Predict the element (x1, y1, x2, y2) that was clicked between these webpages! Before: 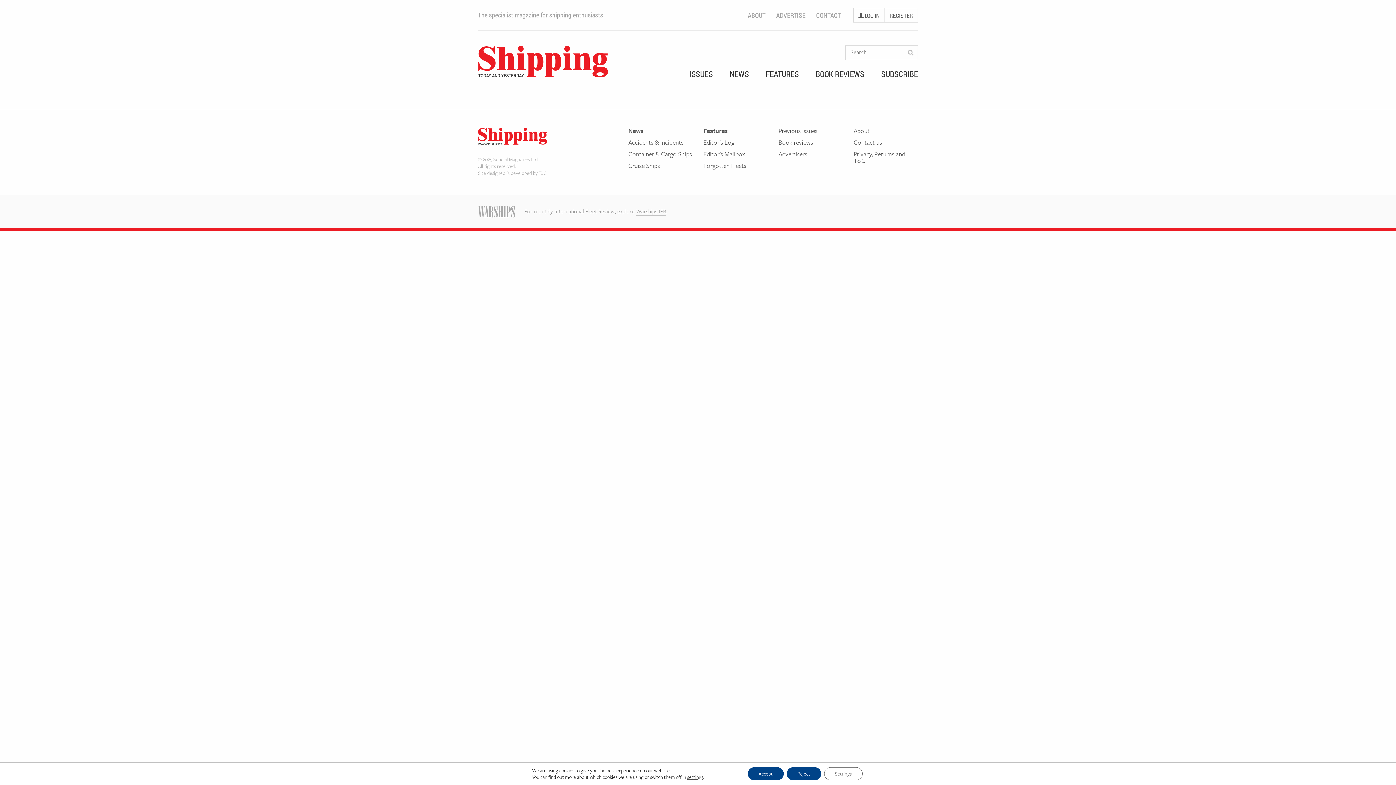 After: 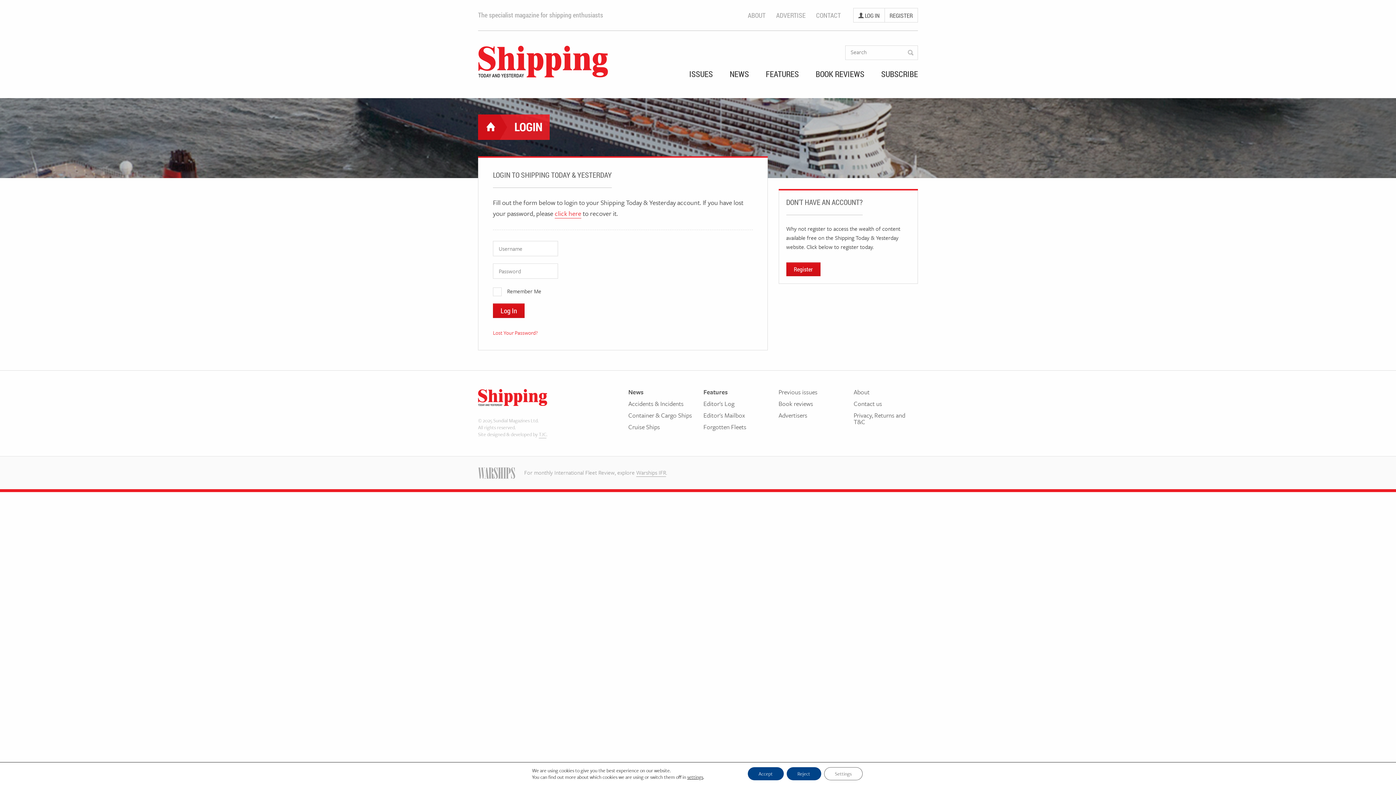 Action: label:  LOG IN bbox: (853, 8, 885, 22)